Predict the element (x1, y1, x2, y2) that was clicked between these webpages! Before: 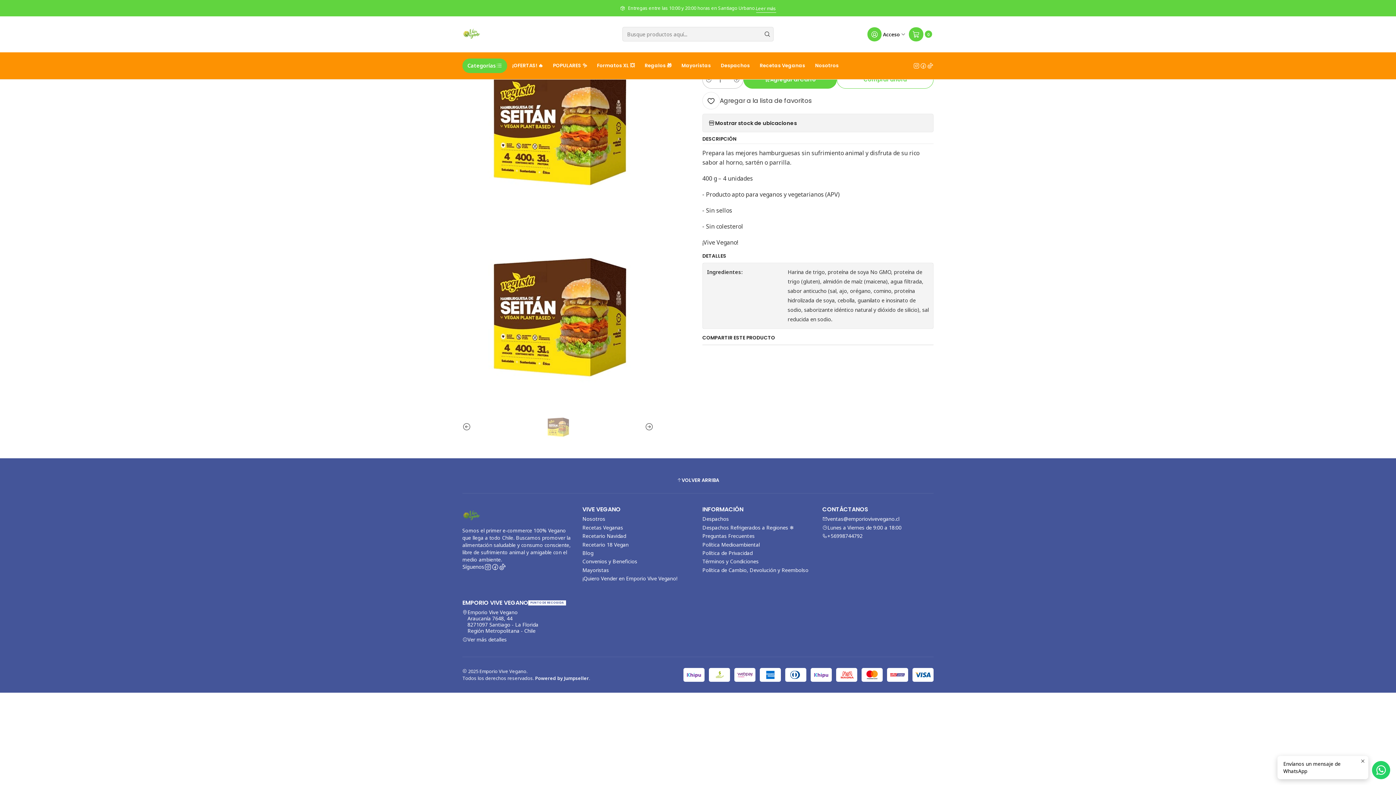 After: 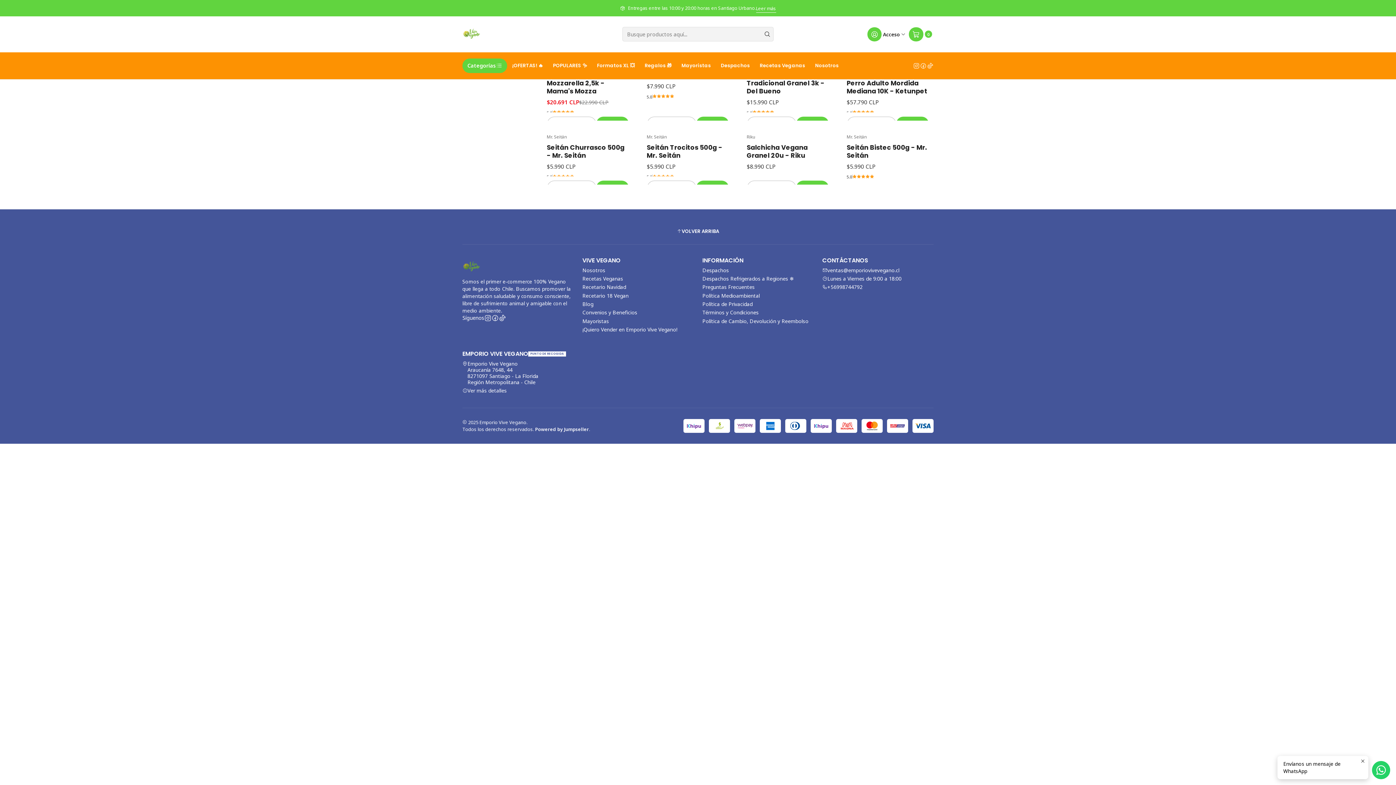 Action: label: POPULARES ✨ bbox: (548, 58, 592, 72)